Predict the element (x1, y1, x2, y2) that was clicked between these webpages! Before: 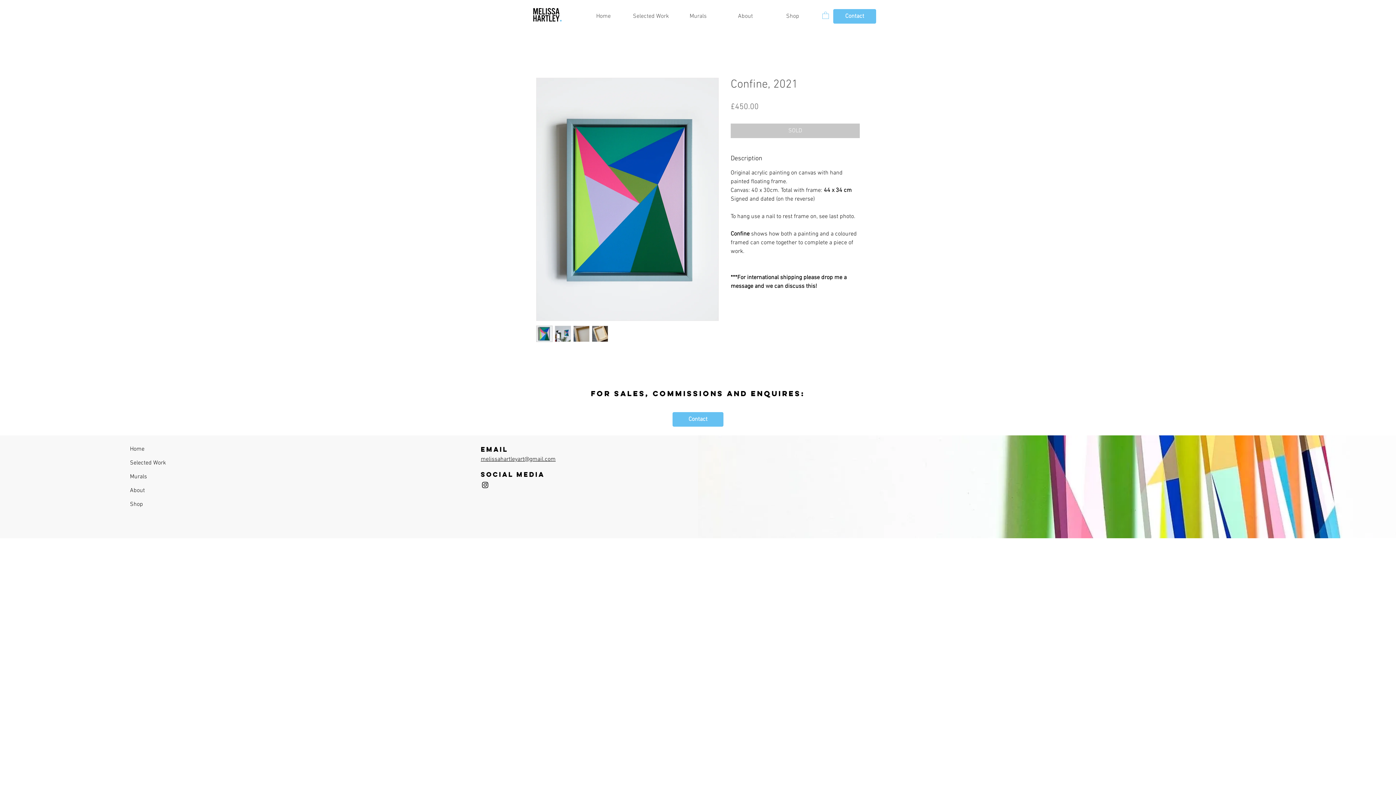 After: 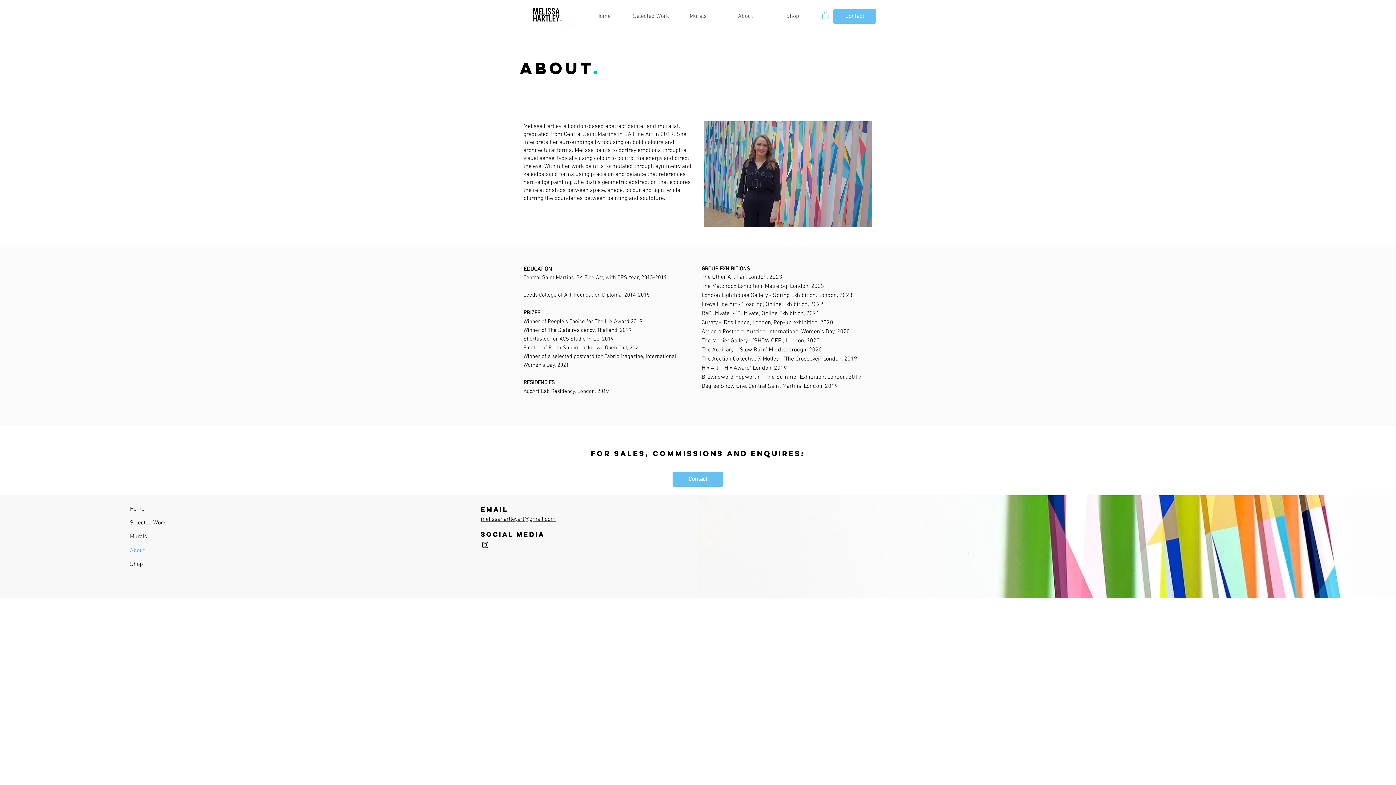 Action: label: About bbox: (722, 7, 769, 25)